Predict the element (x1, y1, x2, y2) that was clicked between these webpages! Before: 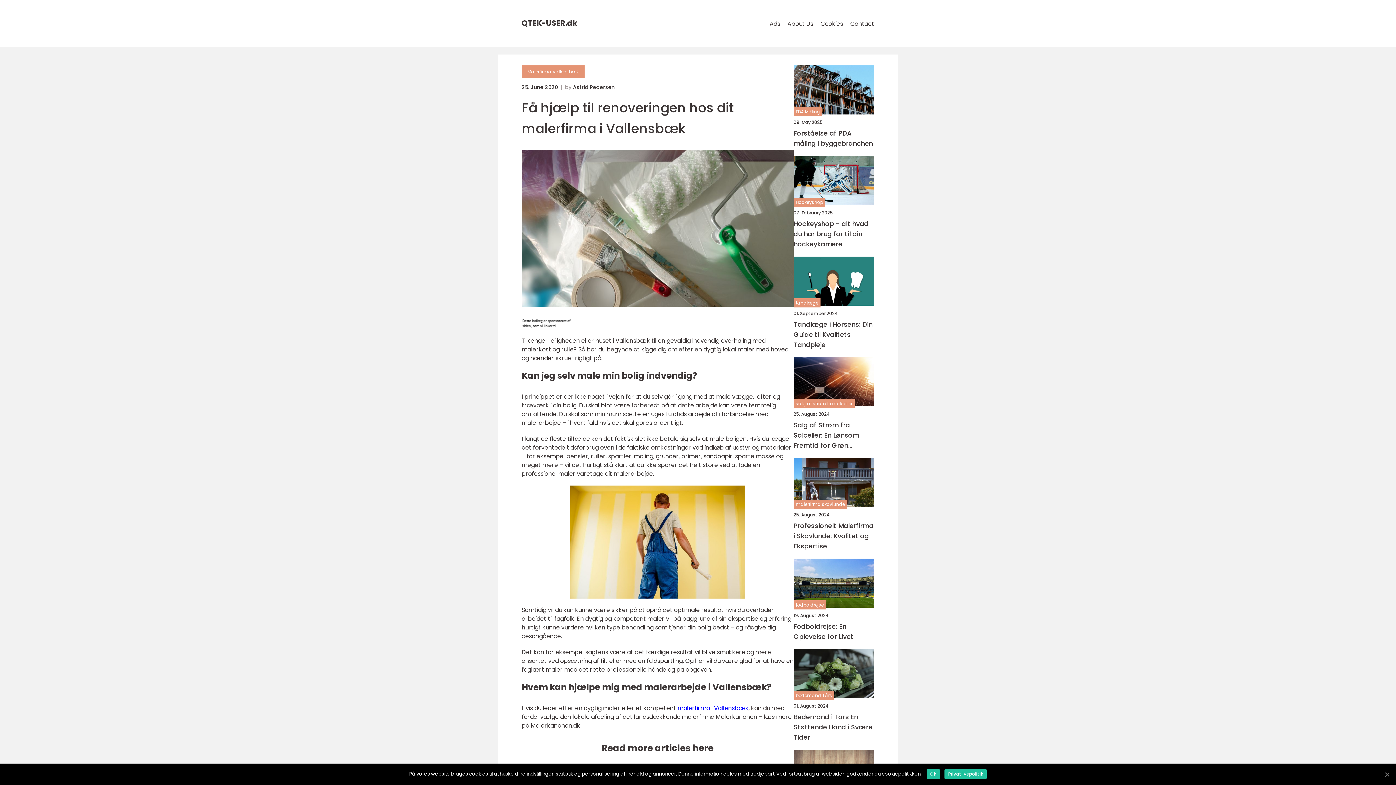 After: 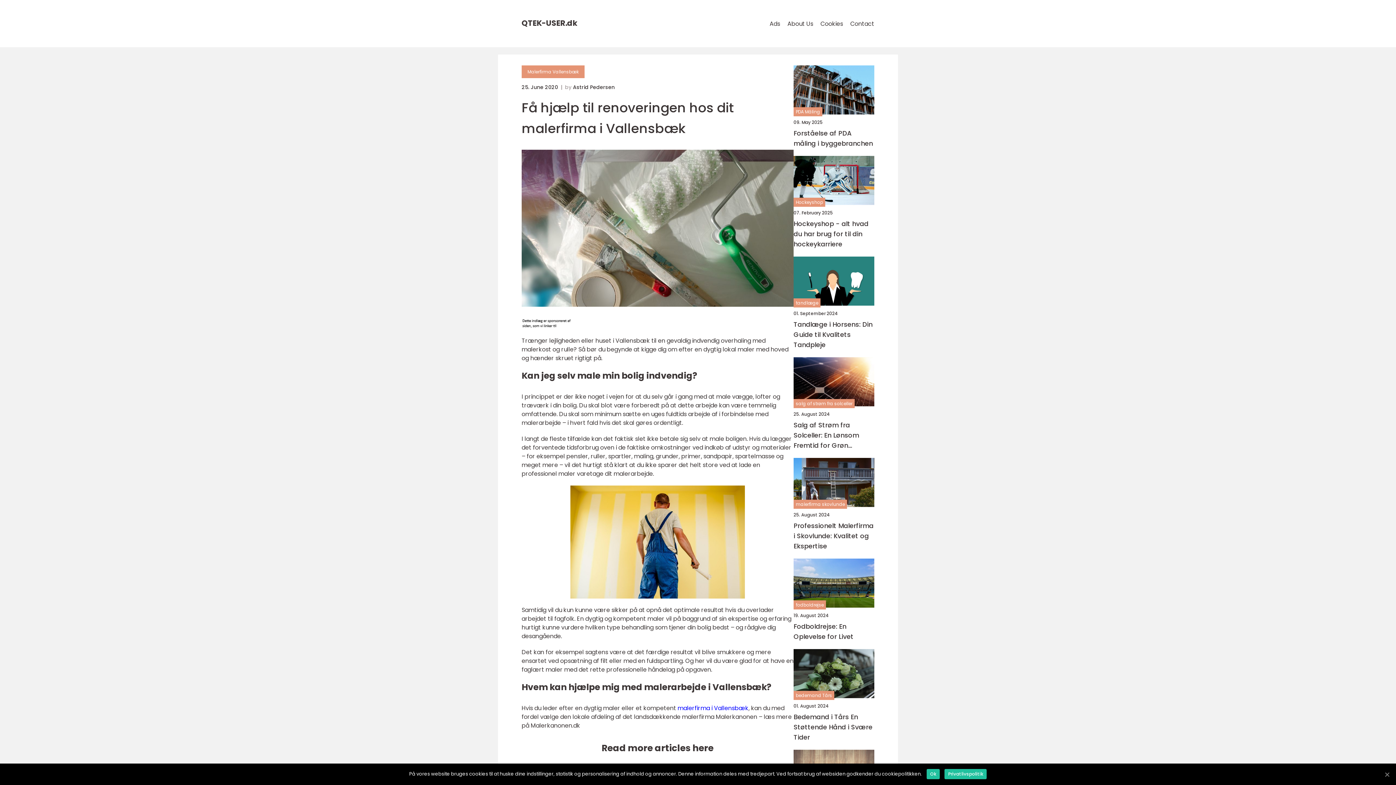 Action: label: malerfirma i Vallensbæk bbox: (677, 704, 748, 712)